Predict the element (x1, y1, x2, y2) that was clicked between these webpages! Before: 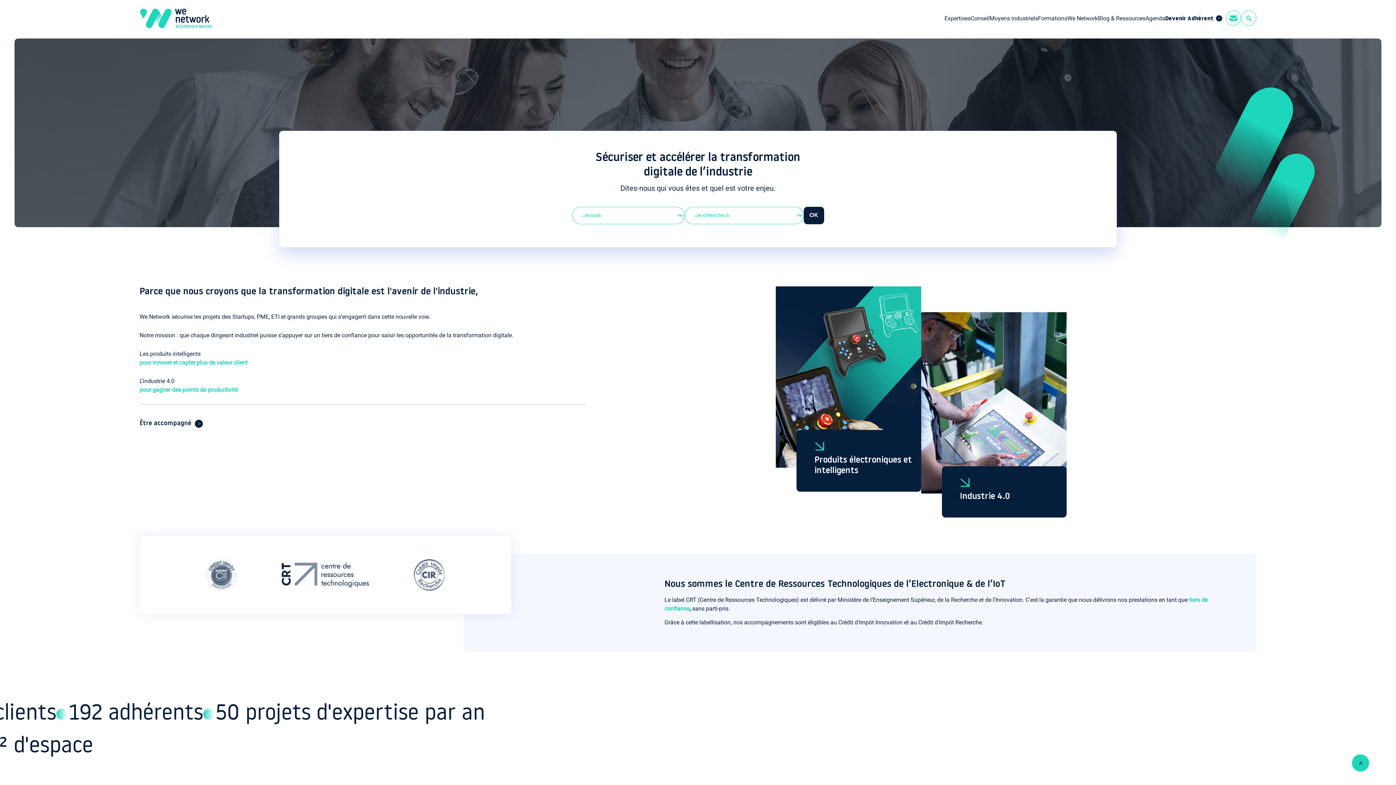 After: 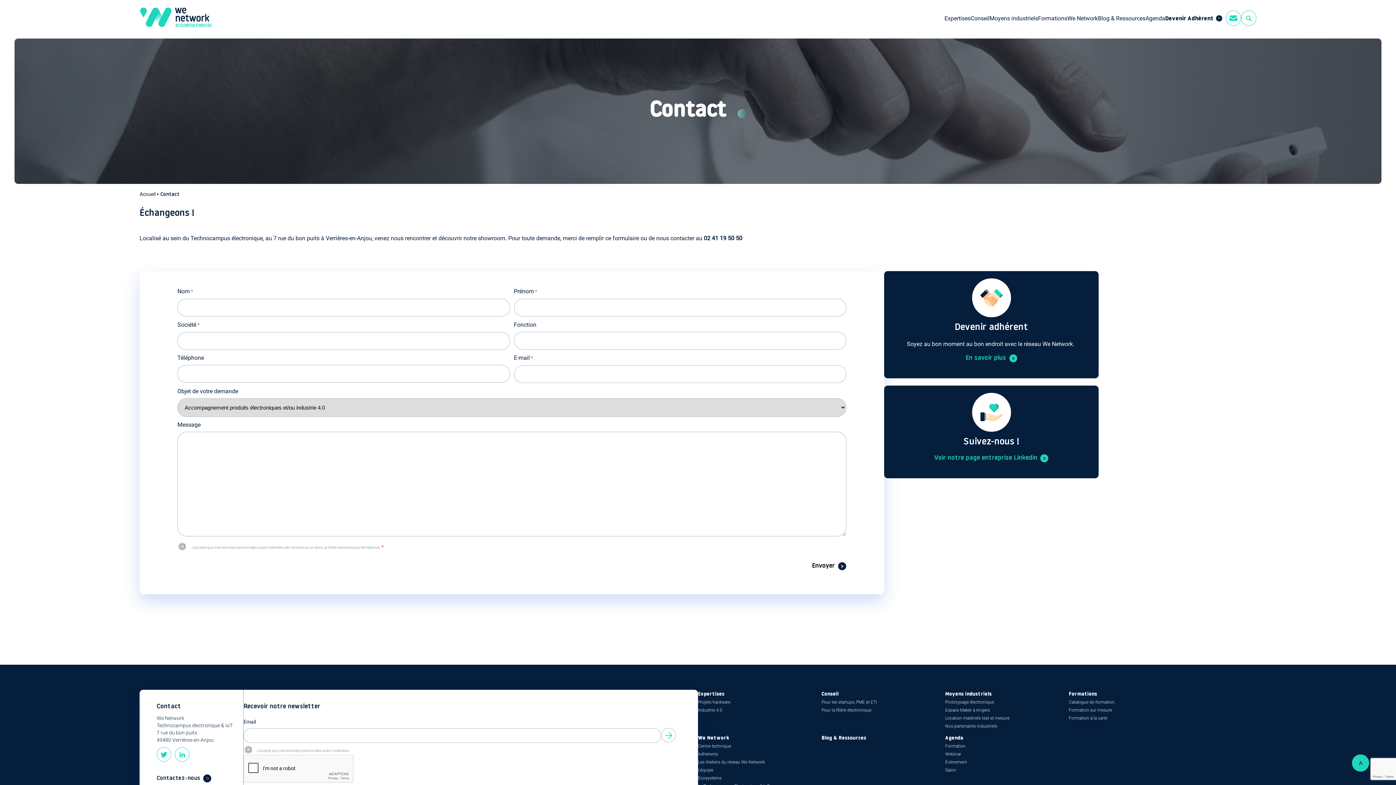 Action: label: Contact bbox: (1226, 10, 1241, 25)